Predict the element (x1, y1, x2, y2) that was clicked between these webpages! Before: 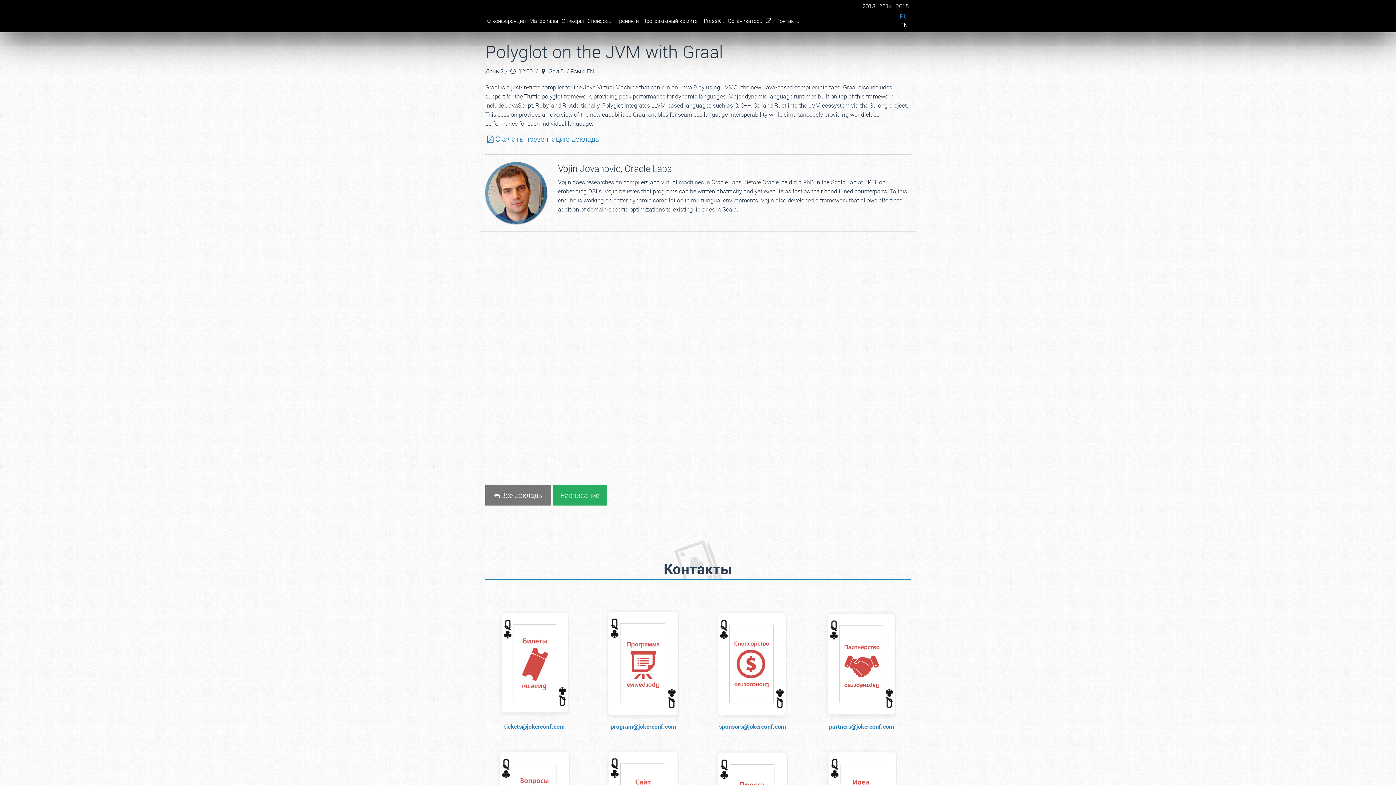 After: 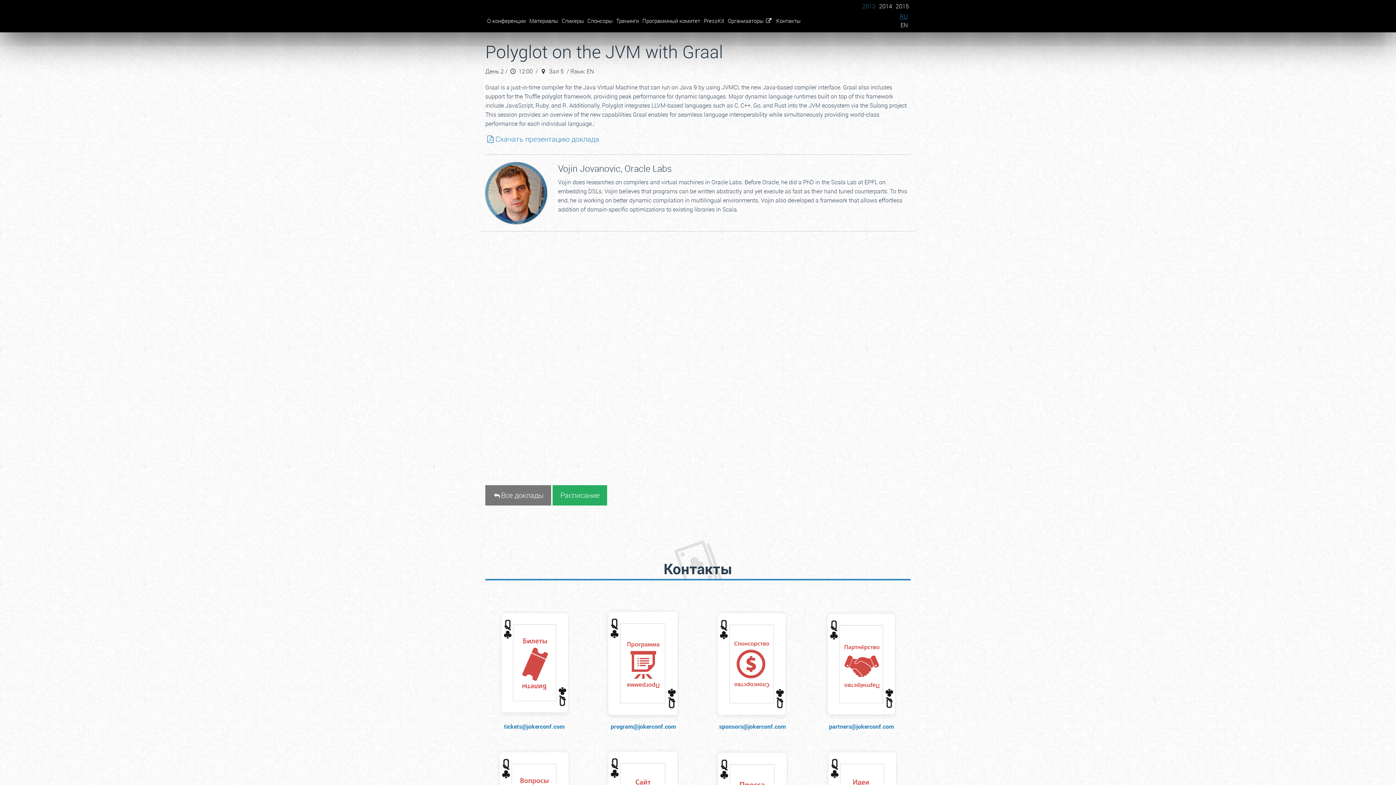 Action: label: 2013 bbox: (862, 2, 875, 10)